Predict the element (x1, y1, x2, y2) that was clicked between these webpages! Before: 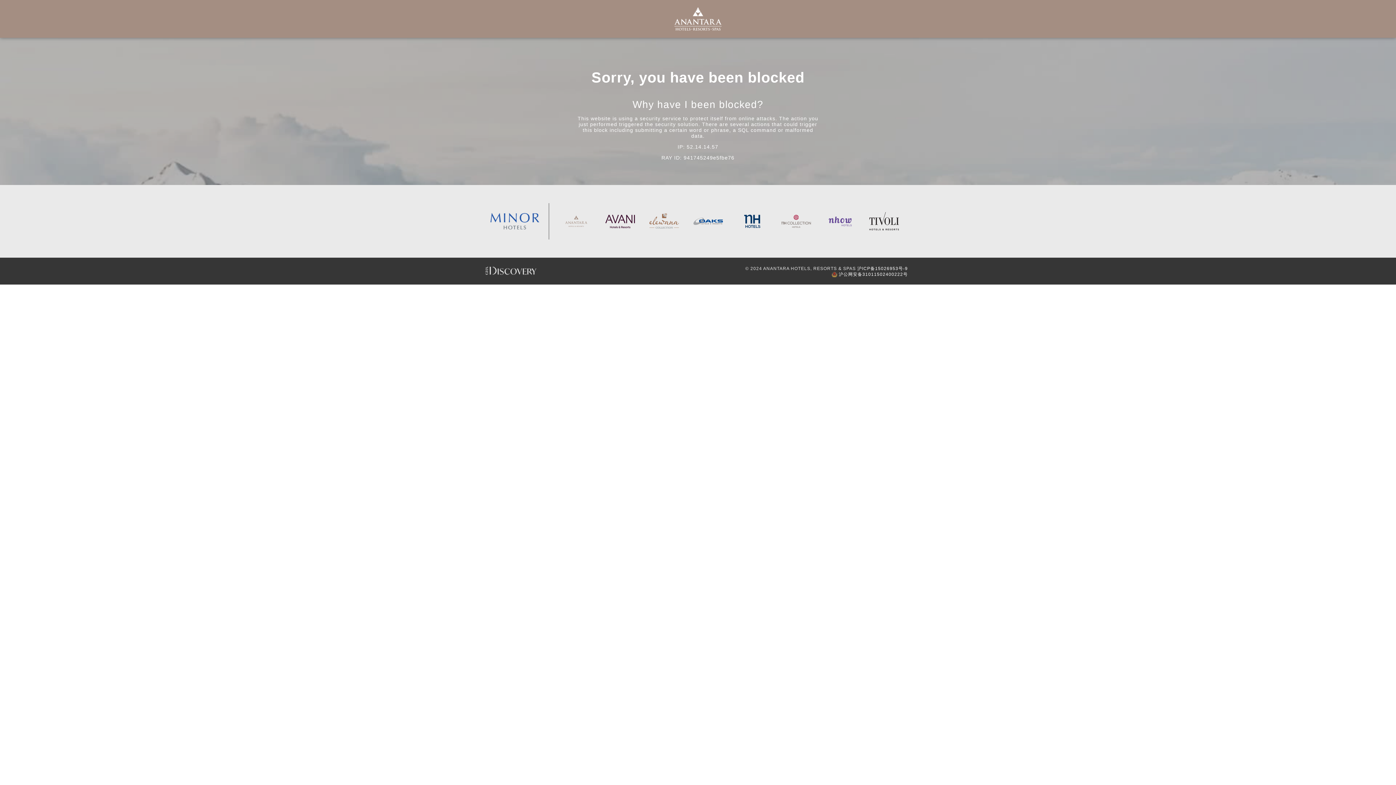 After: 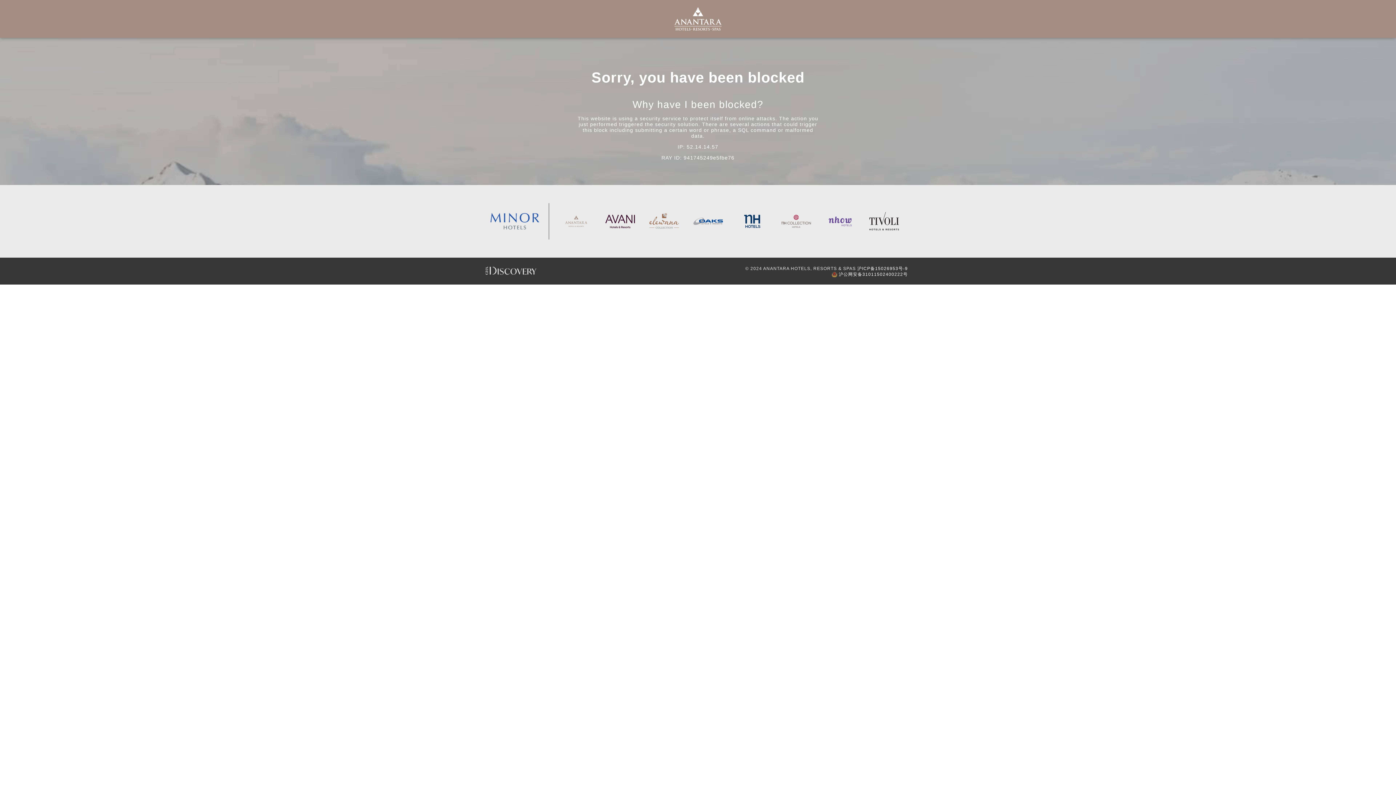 Action: bbox: (485, 266, 634, 275)